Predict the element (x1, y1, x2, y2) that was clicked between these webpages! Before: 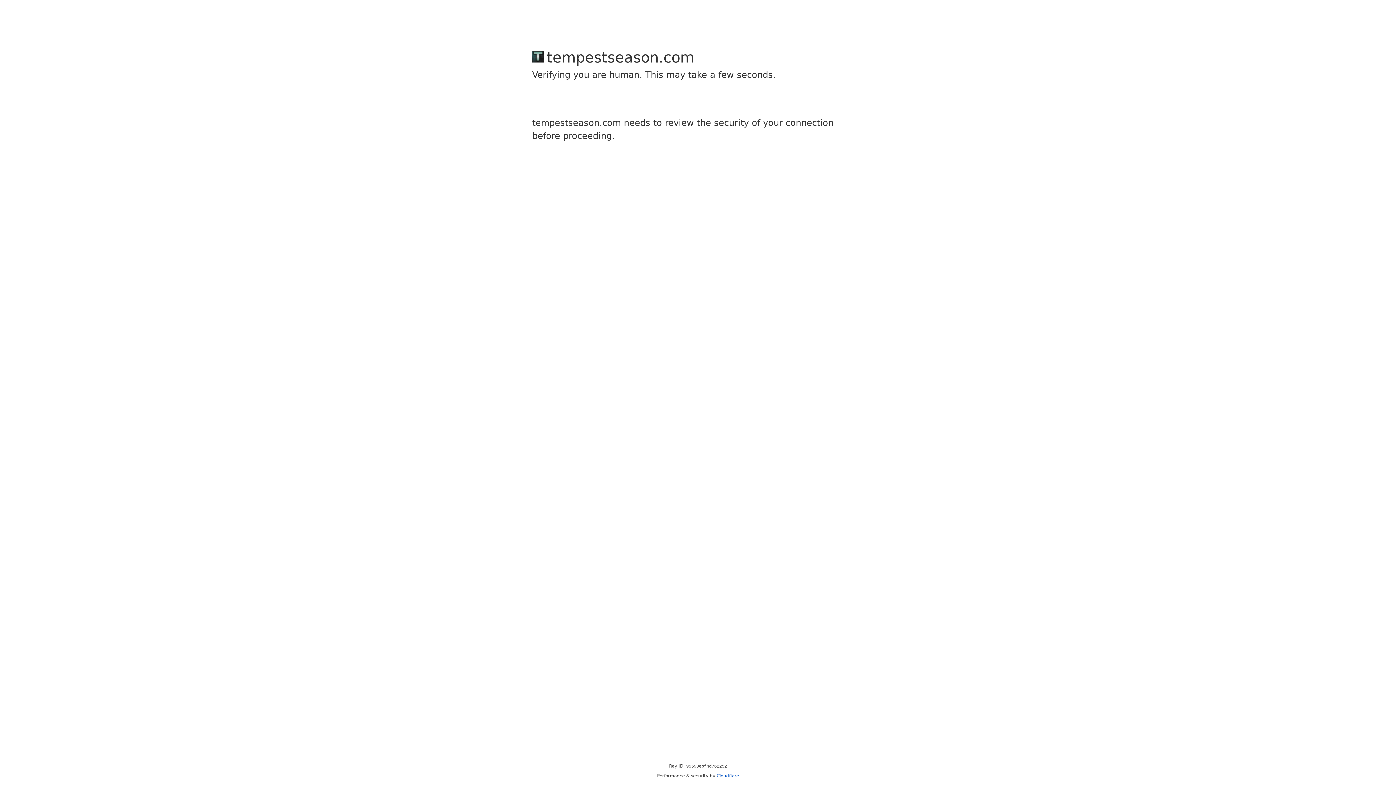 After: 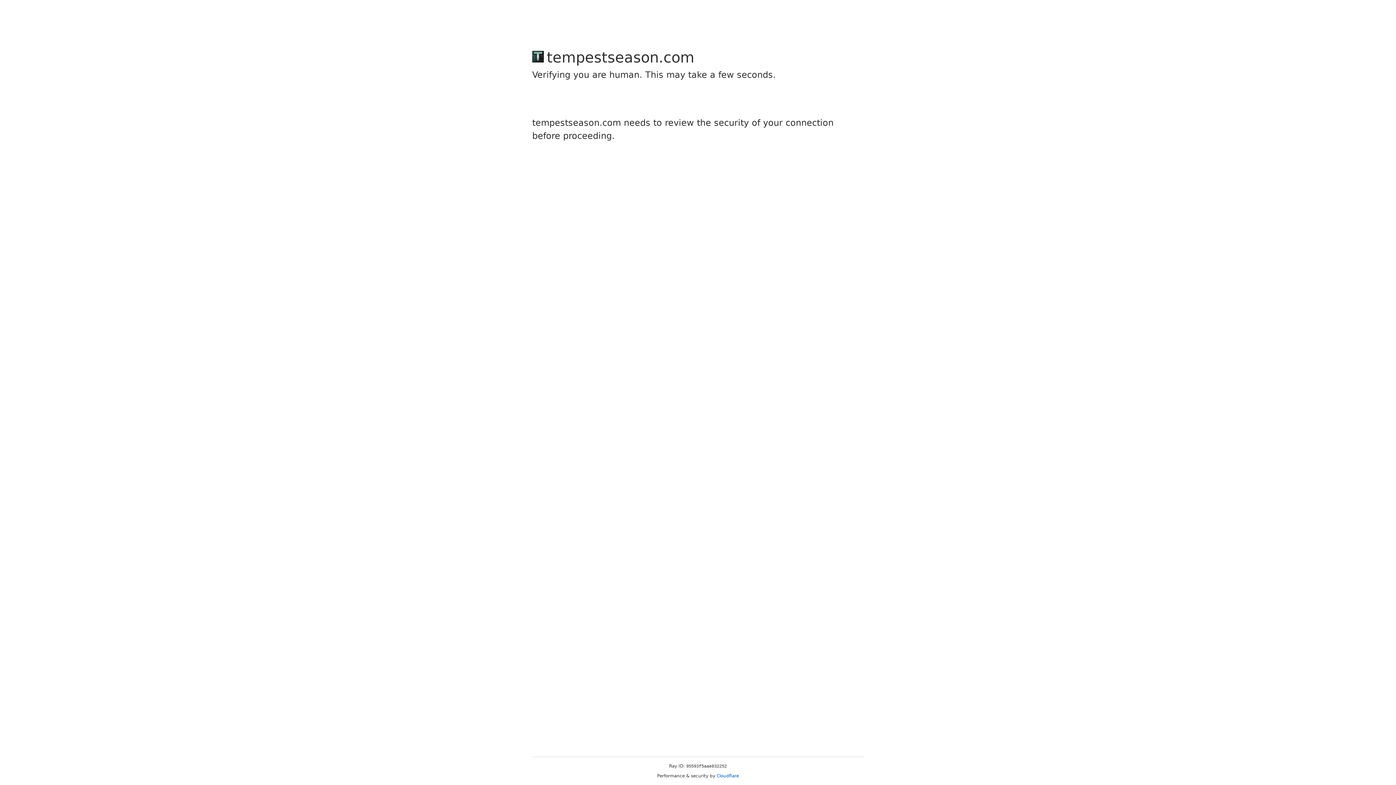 Action: bbox: (716, 773, 739, 778) label: Cloudflare